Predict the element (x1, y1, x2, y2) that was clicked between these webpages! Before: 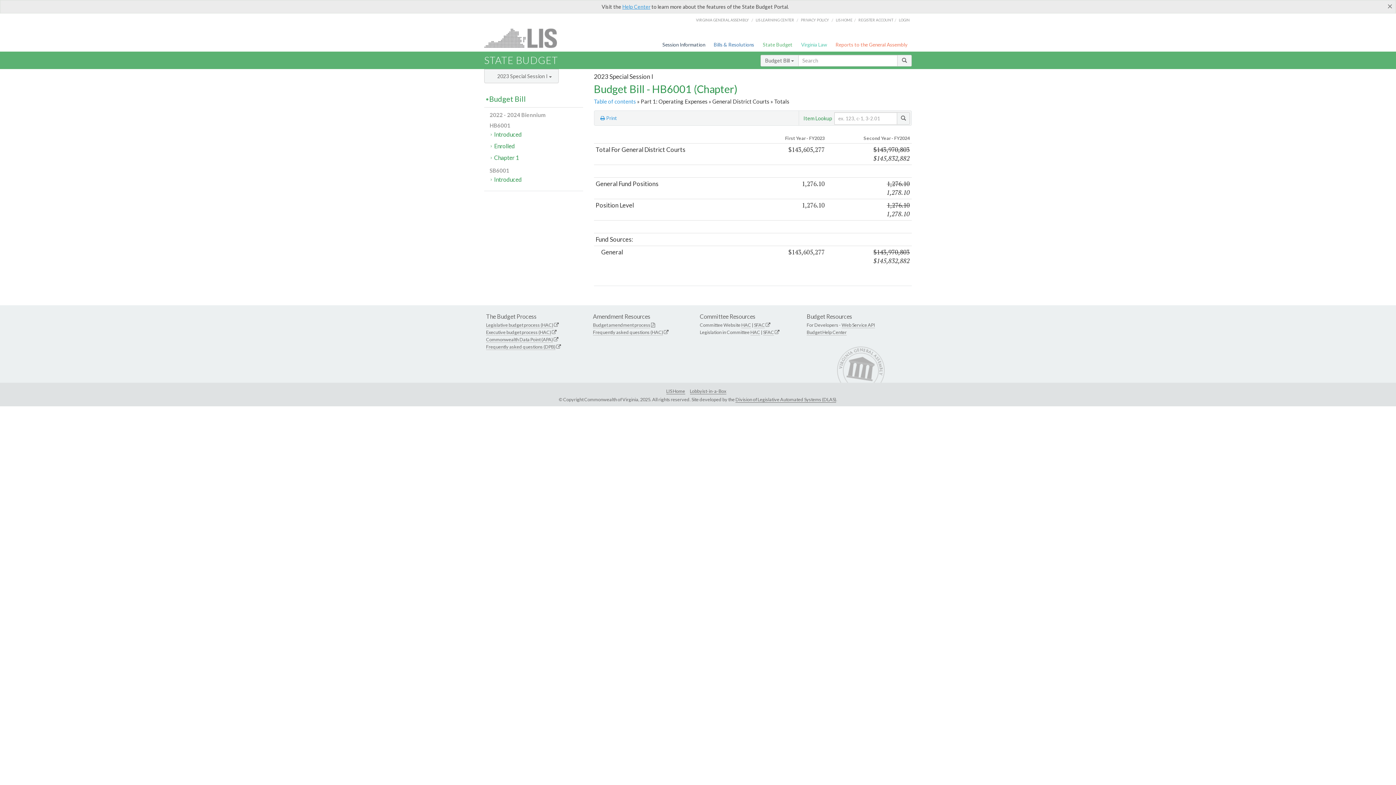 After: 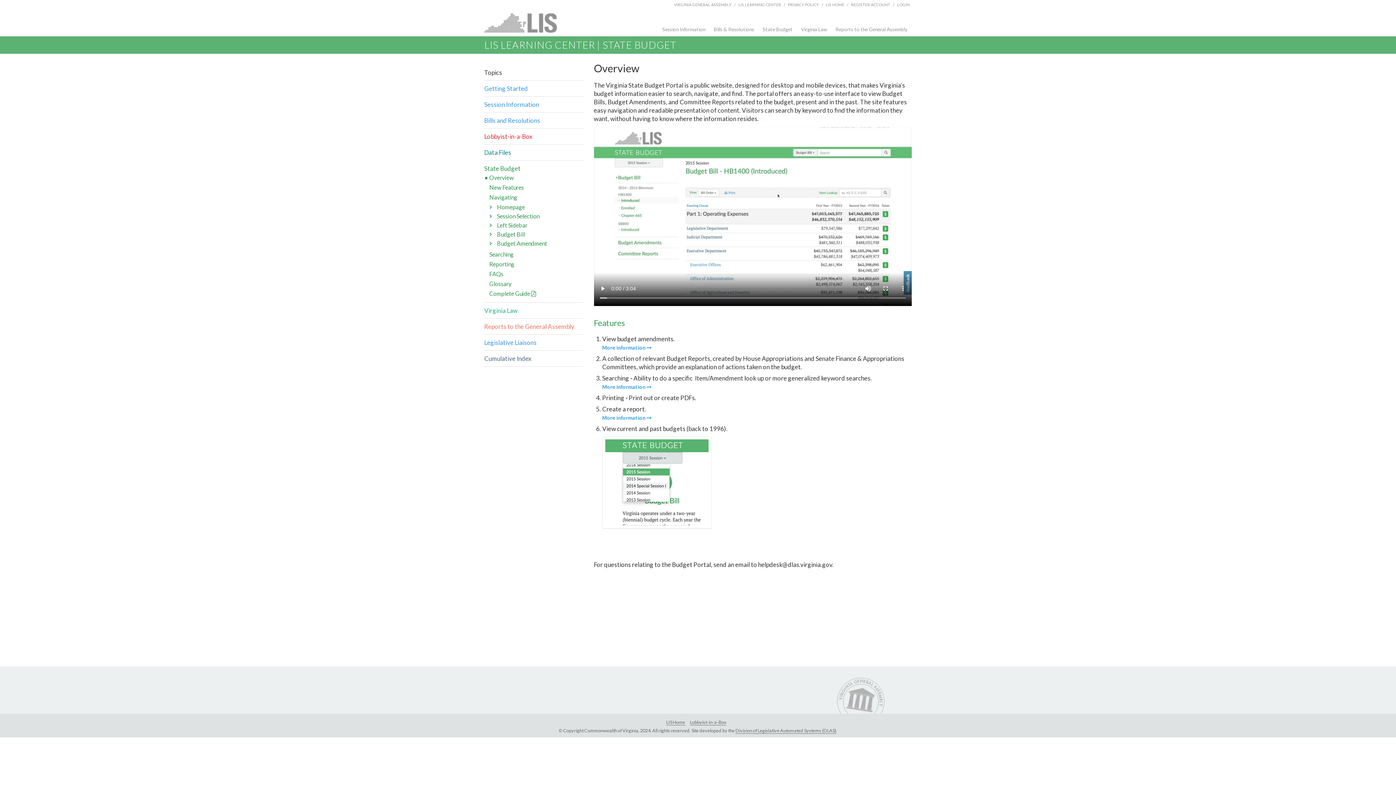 Action: bbox: (806, 329, 846, 335) label: Budget Help Center